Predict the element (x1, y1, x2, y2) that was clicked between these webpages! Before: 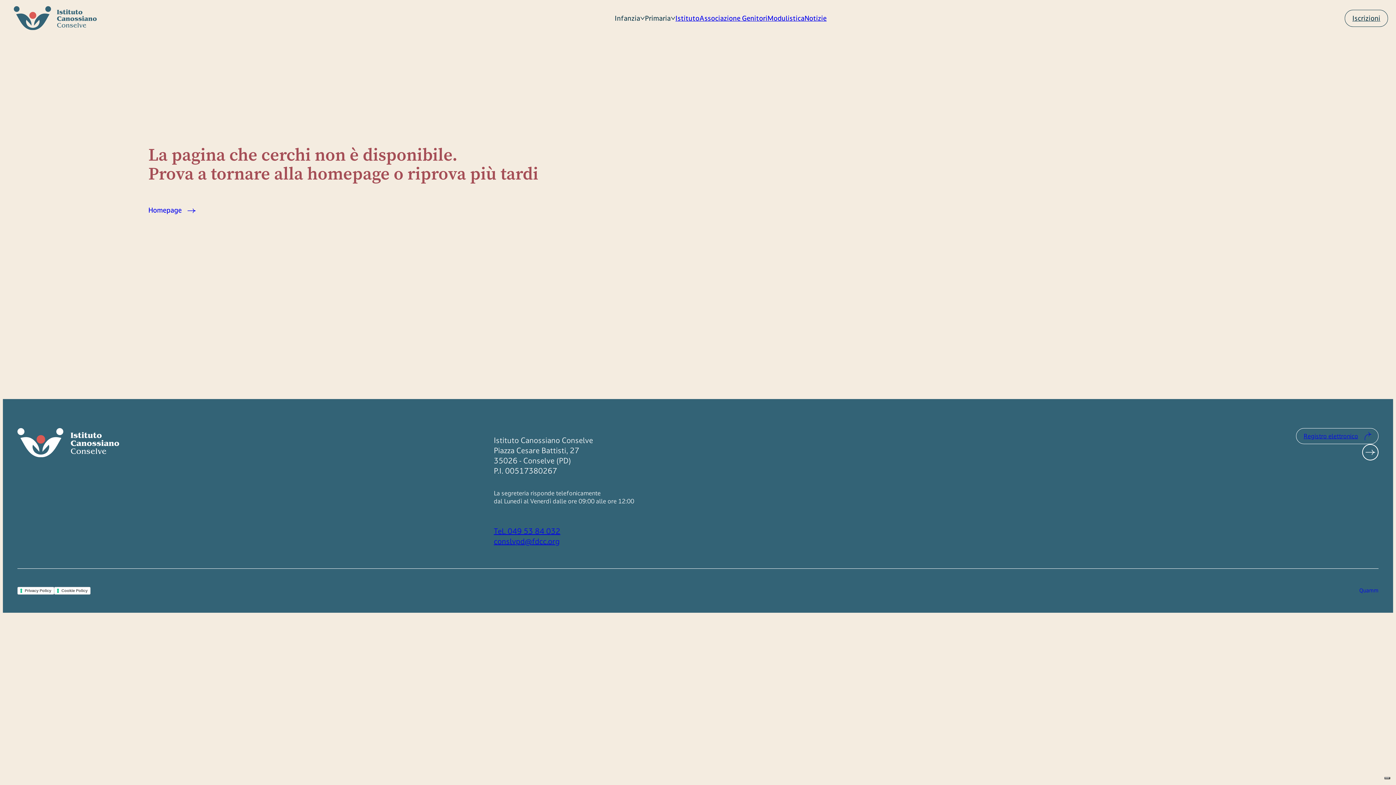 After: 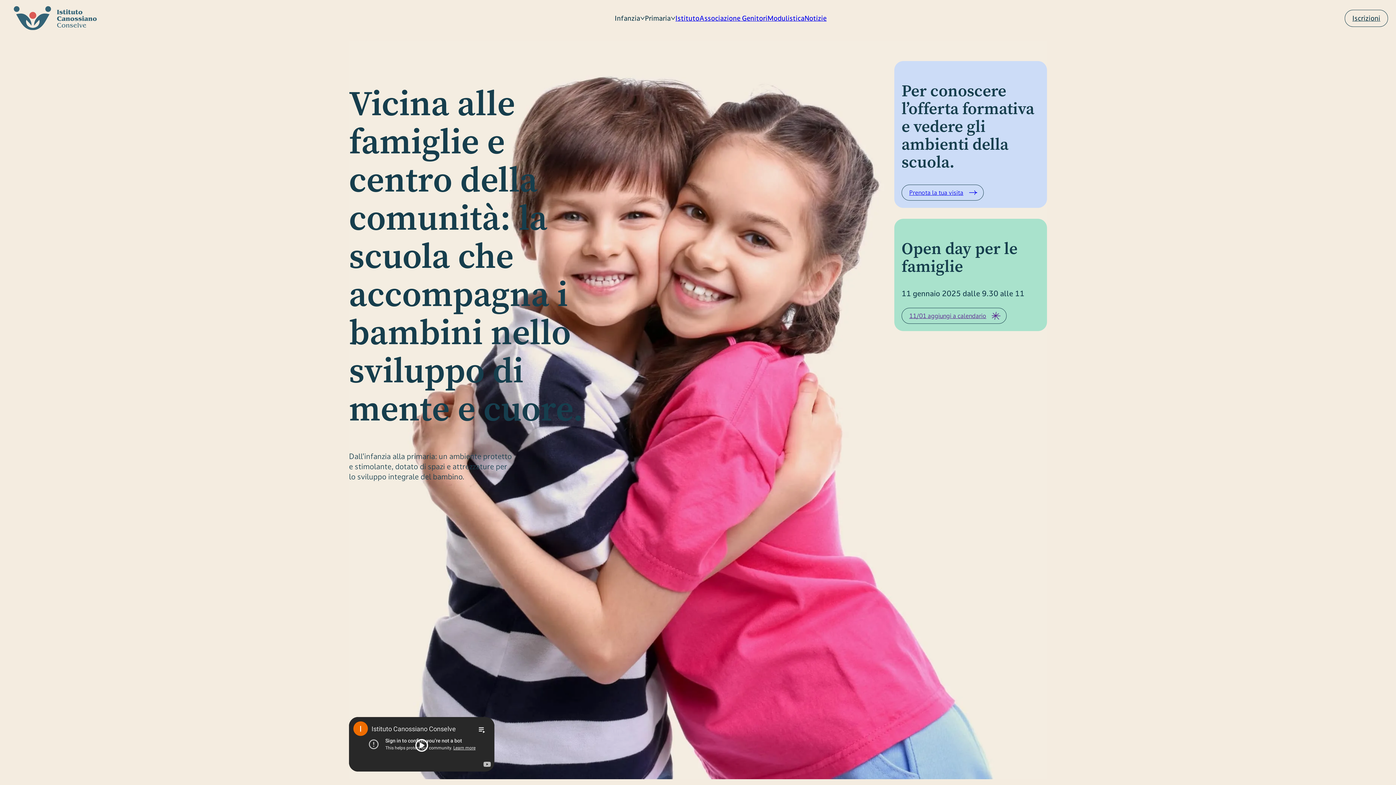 Action: label: Homepage bbox: (148, 205, 196, 214)